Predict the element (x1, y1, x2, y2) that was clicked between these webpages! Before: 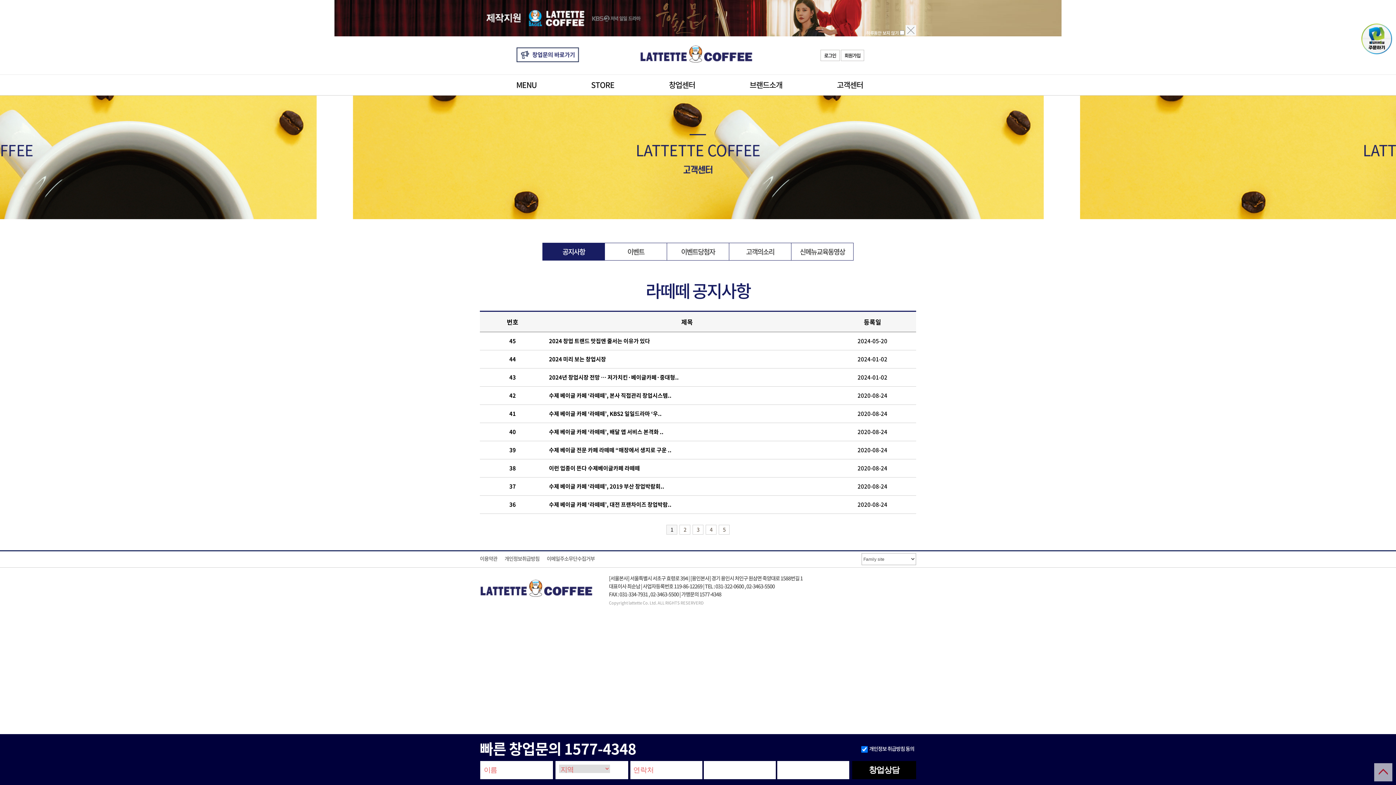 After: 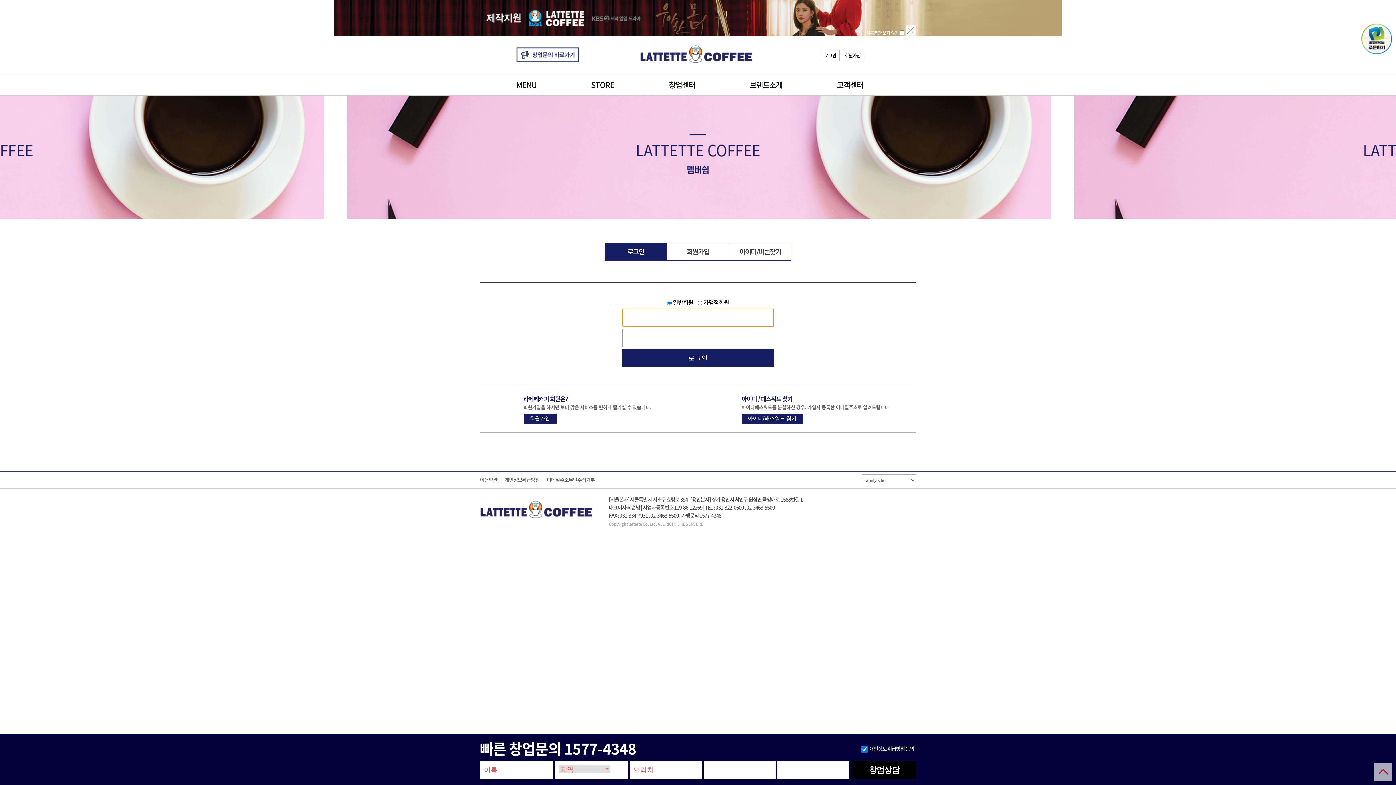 Action: bbox: (729, 243, 791, 260) label: 고객의소리